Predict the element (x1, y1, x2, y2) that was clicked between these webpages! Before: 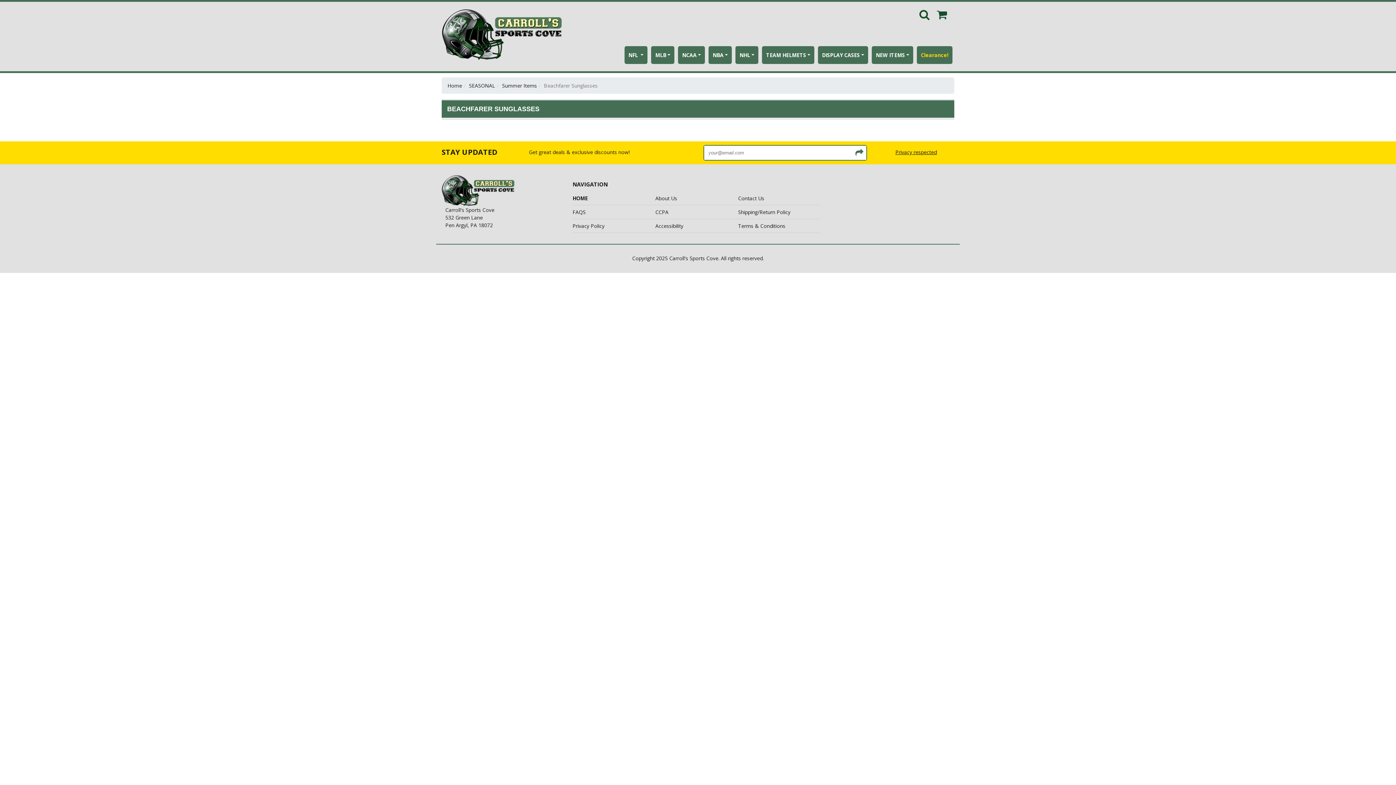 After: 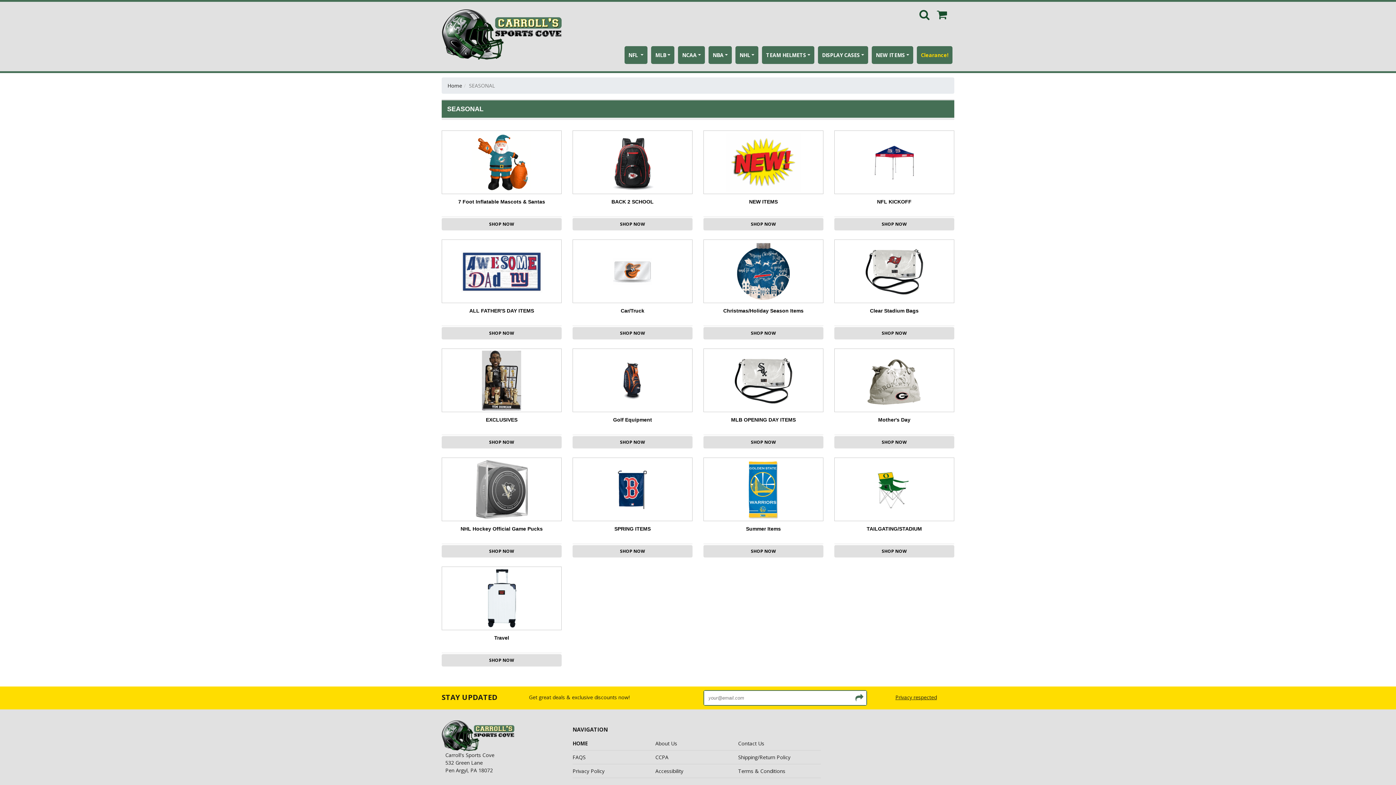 Action: bbox: (469, 82, 495, 89) label: SEASONAL